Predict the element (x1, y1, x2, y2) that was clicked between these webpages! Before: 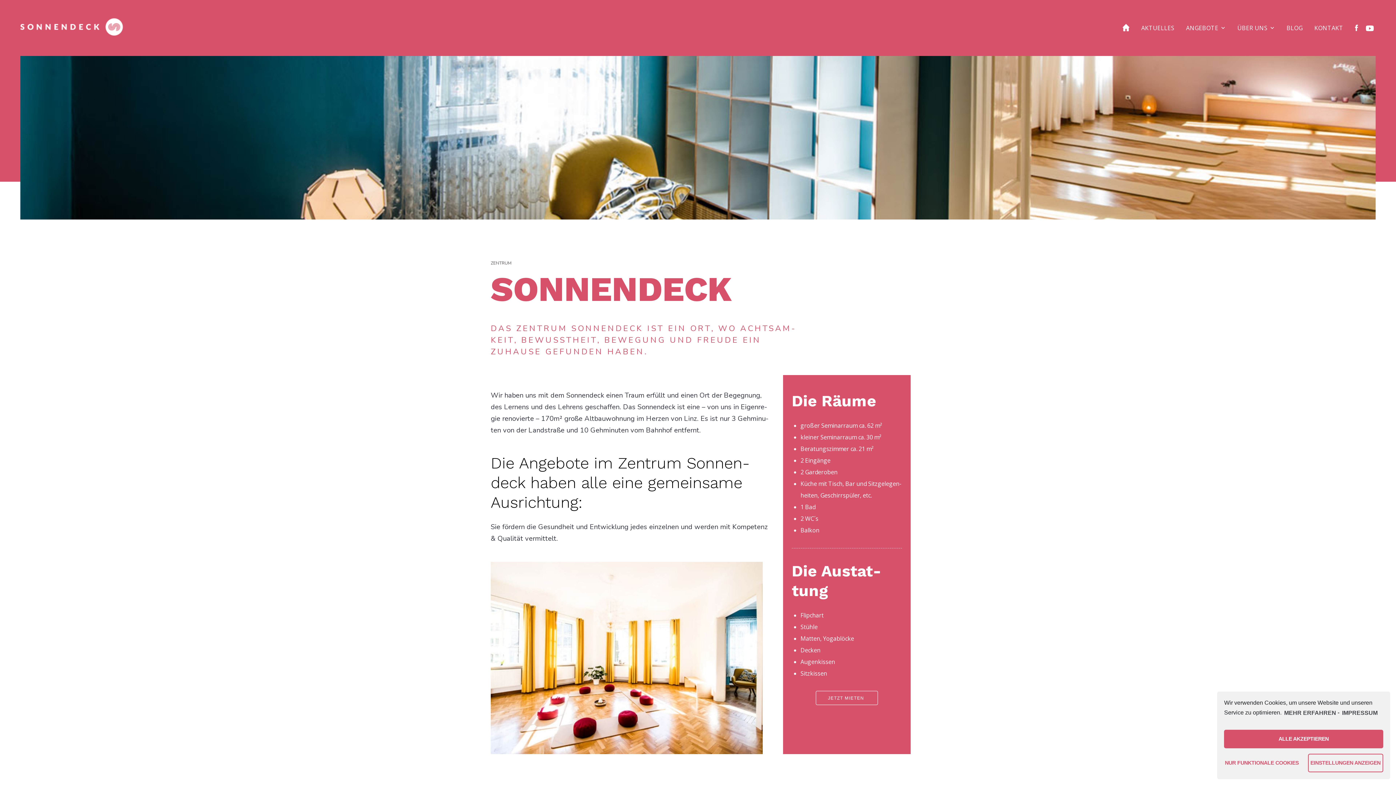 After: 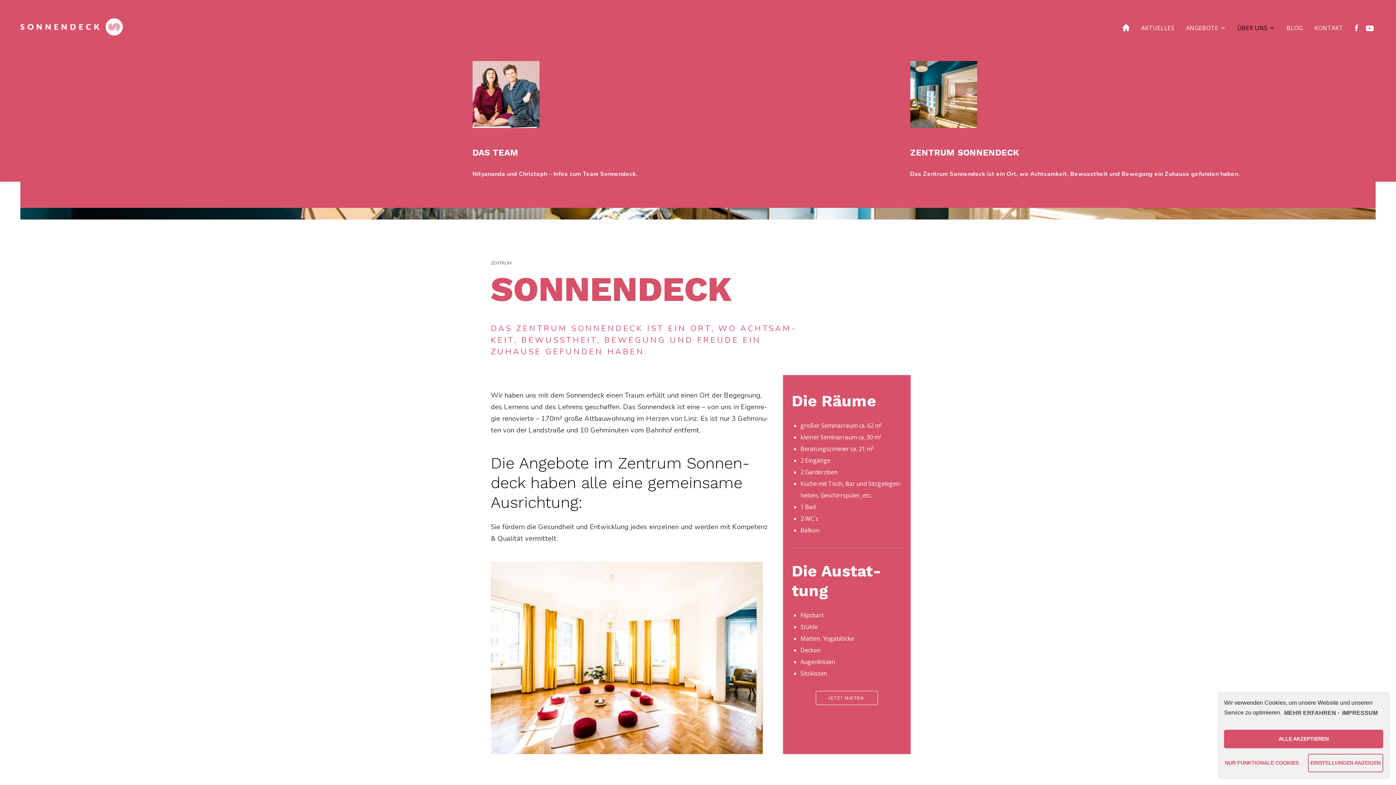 Action: label: ÜBER UNS bbox: (1237, 0, 1275, 55)